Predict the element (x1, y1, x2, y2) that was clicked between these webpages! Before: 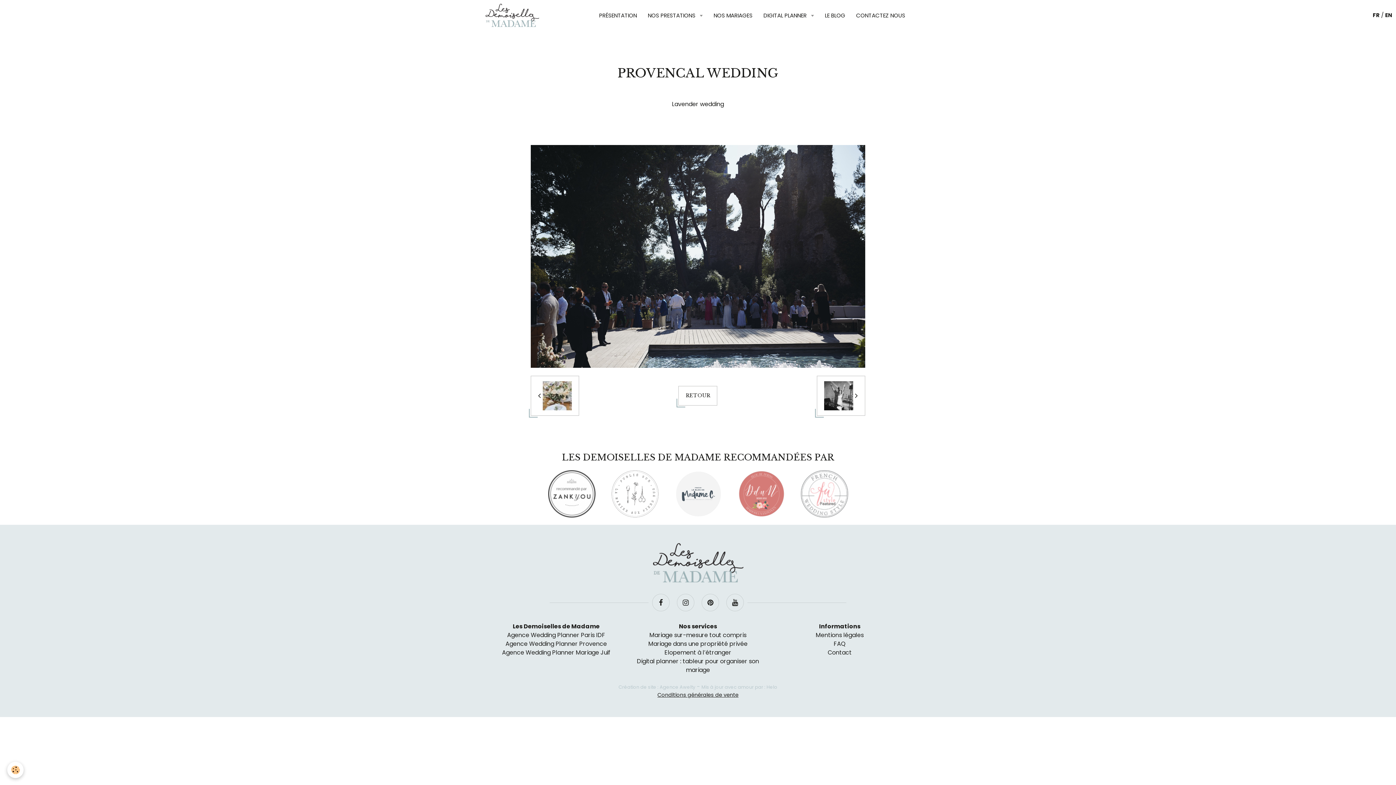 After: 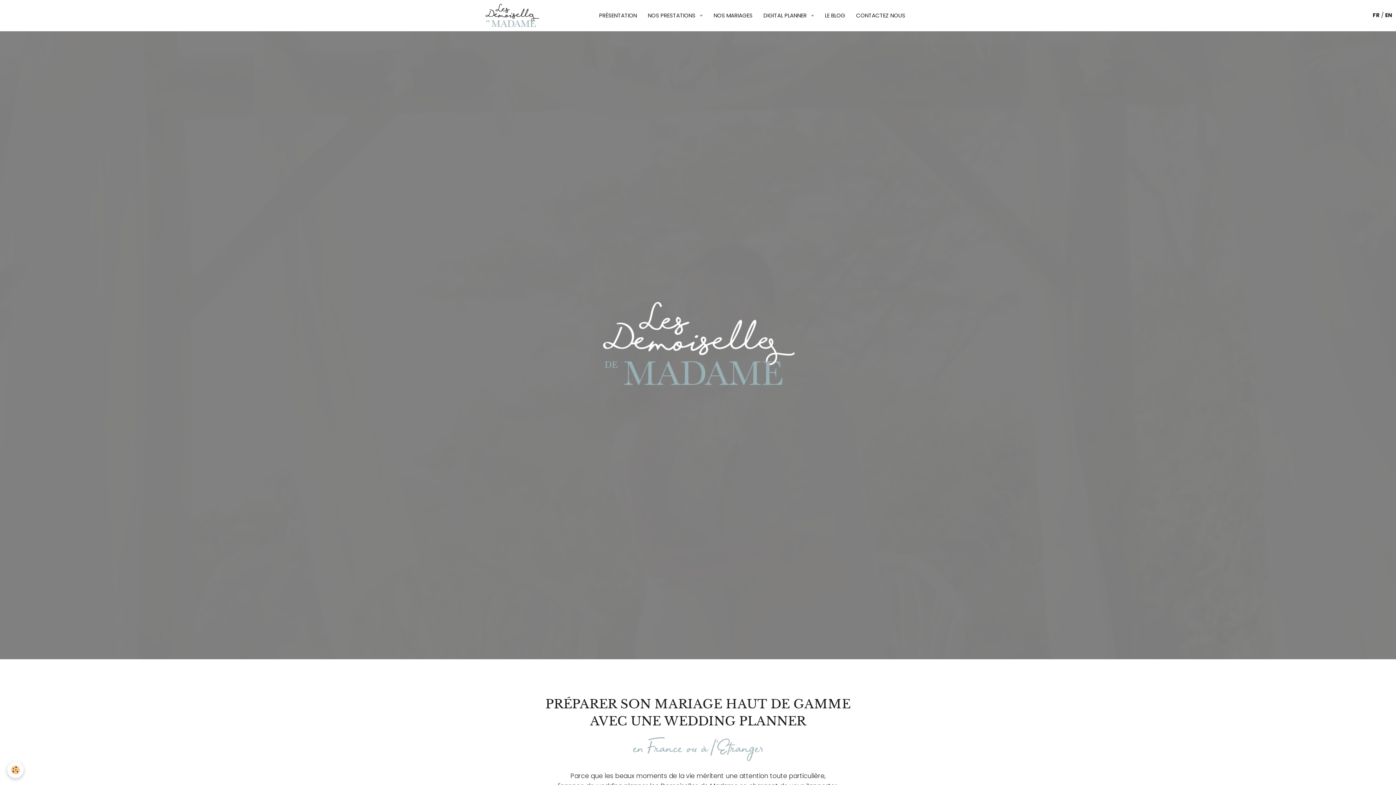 Action: bbox: (485, 3, 539, 27)